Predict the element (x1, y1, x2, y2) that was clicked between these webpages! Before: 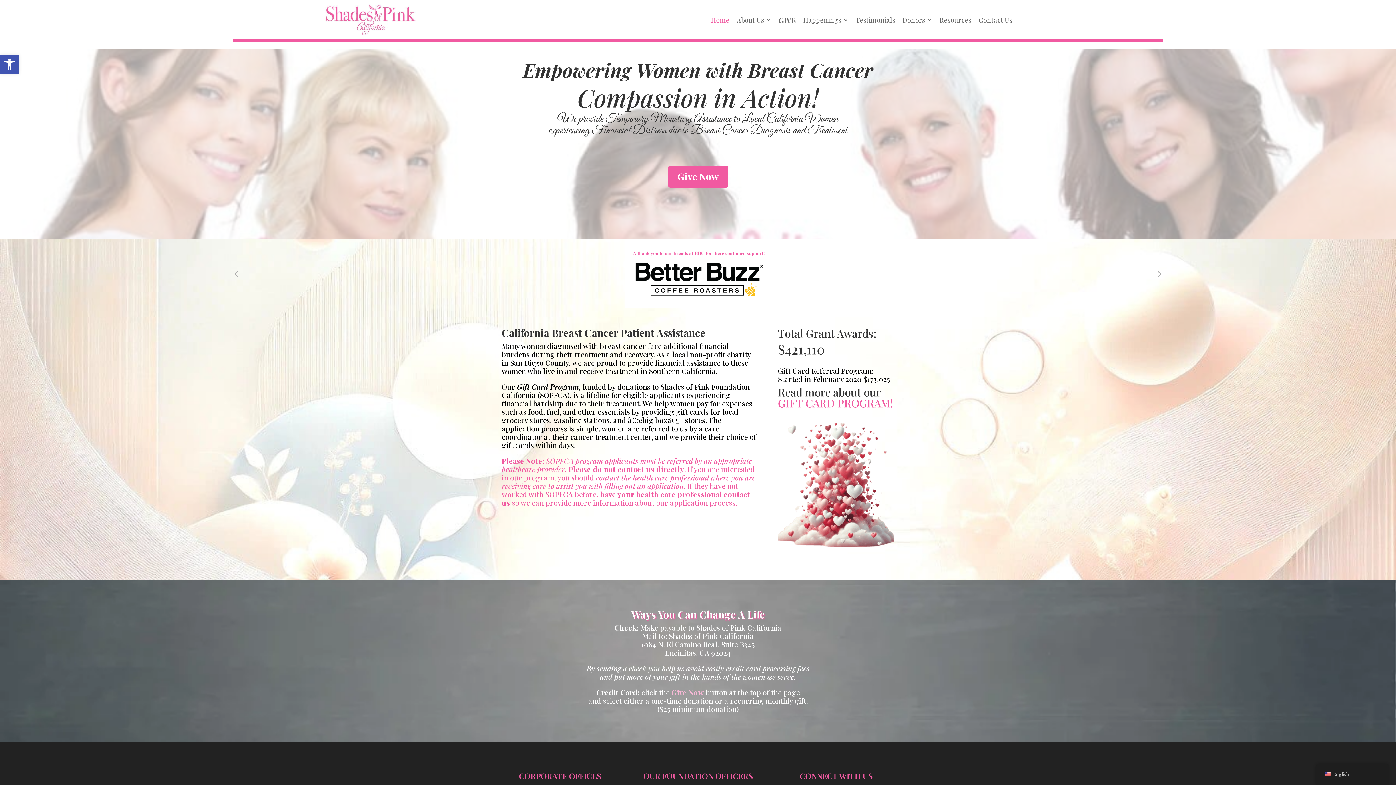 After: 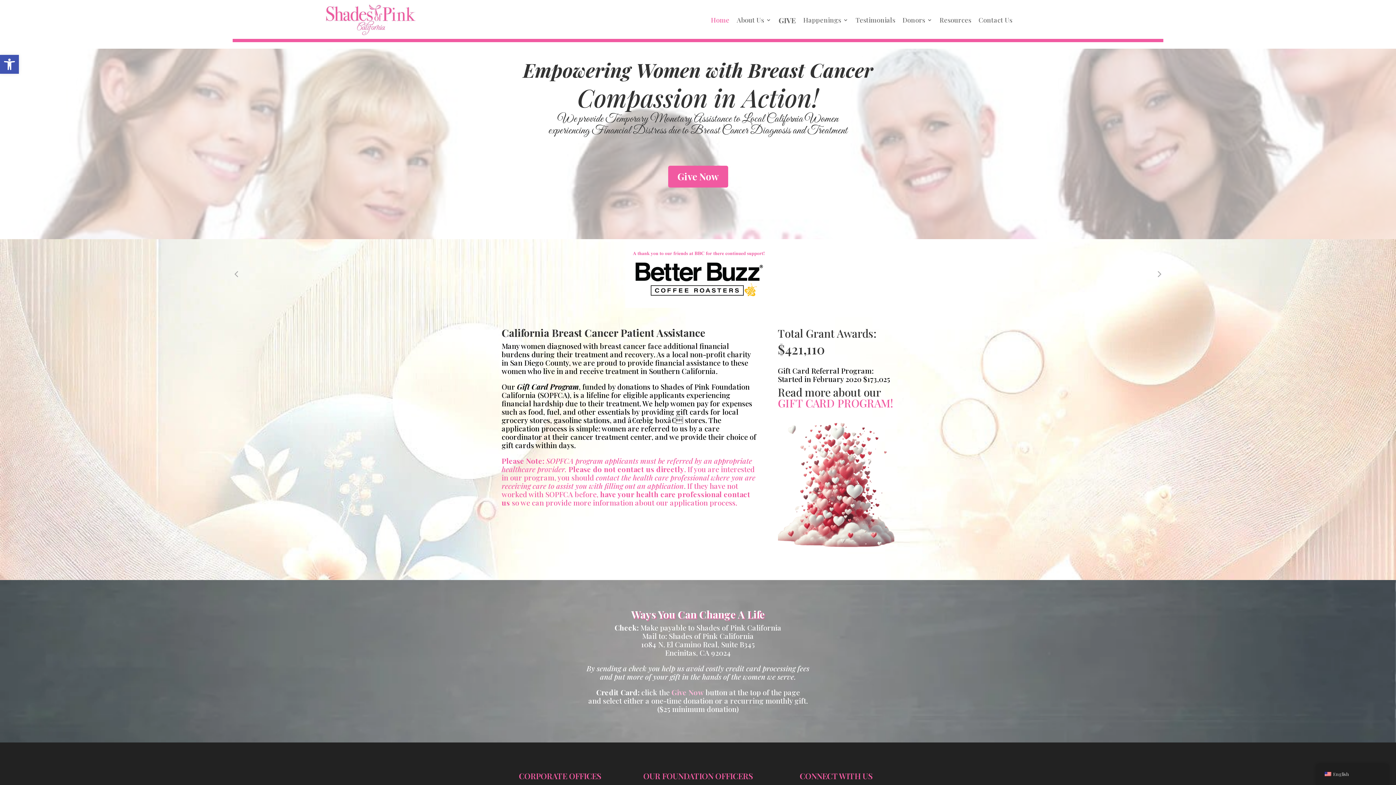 Action: label: Home bbox: (711, 15, 729, 28)